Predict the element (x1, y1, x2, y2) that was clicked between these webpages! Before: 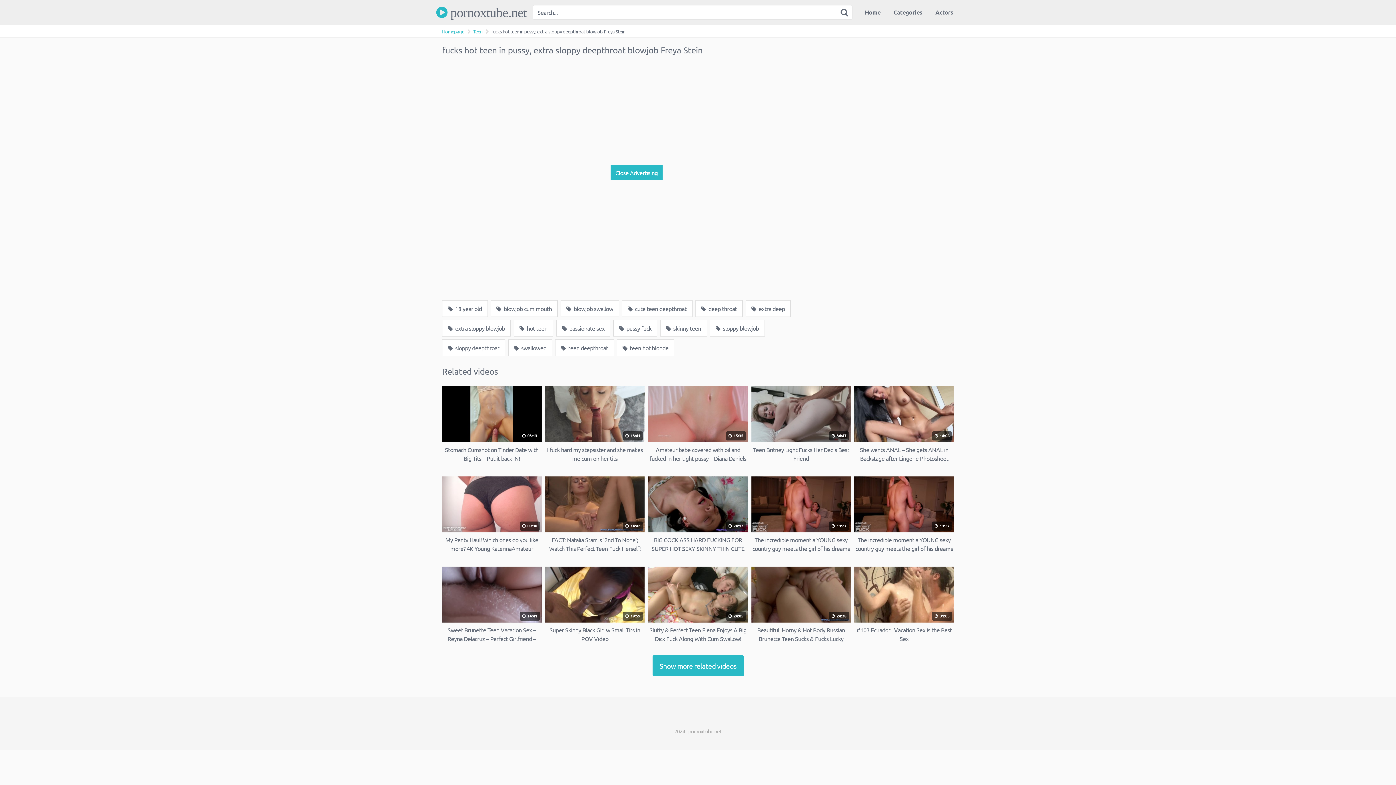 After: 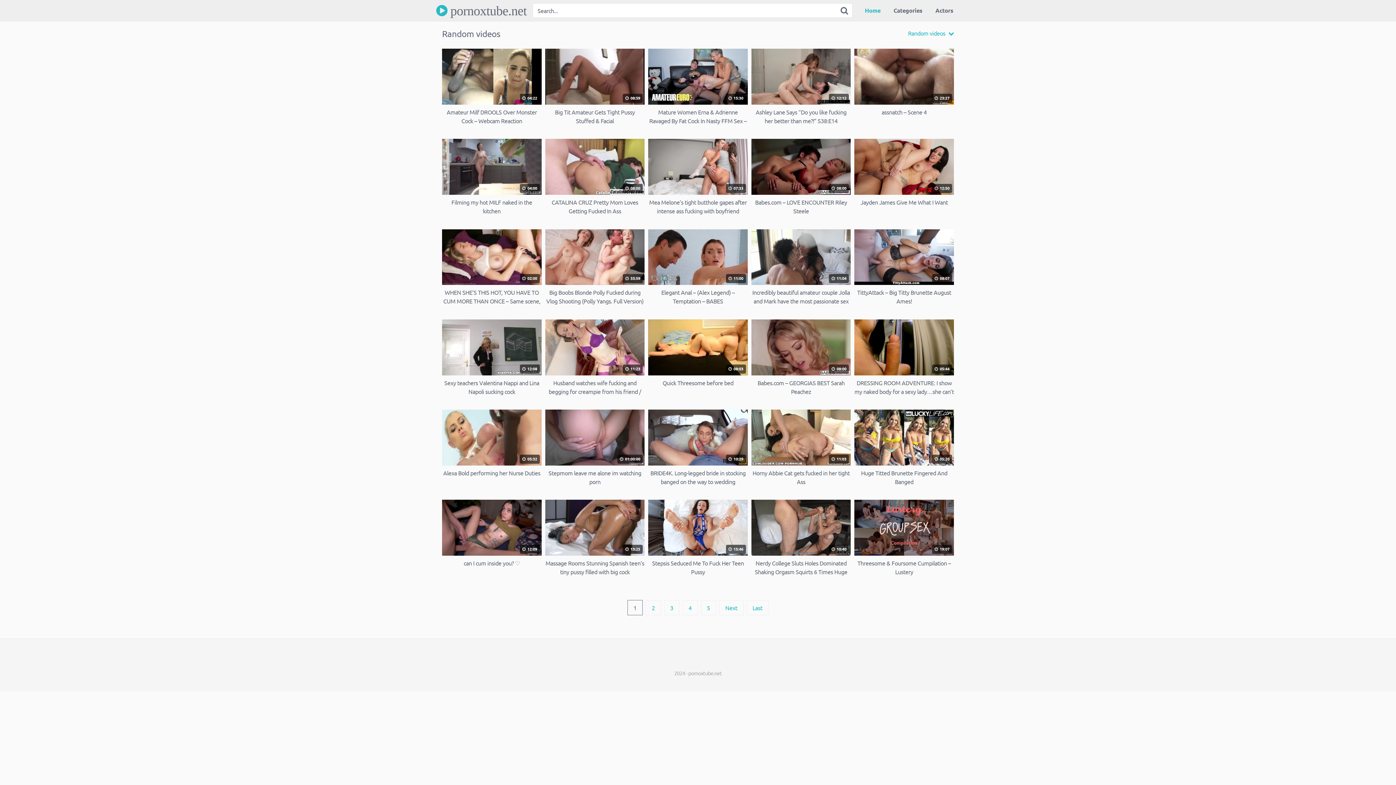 Action: label: Home bbox: (858, 1, 887, 22)